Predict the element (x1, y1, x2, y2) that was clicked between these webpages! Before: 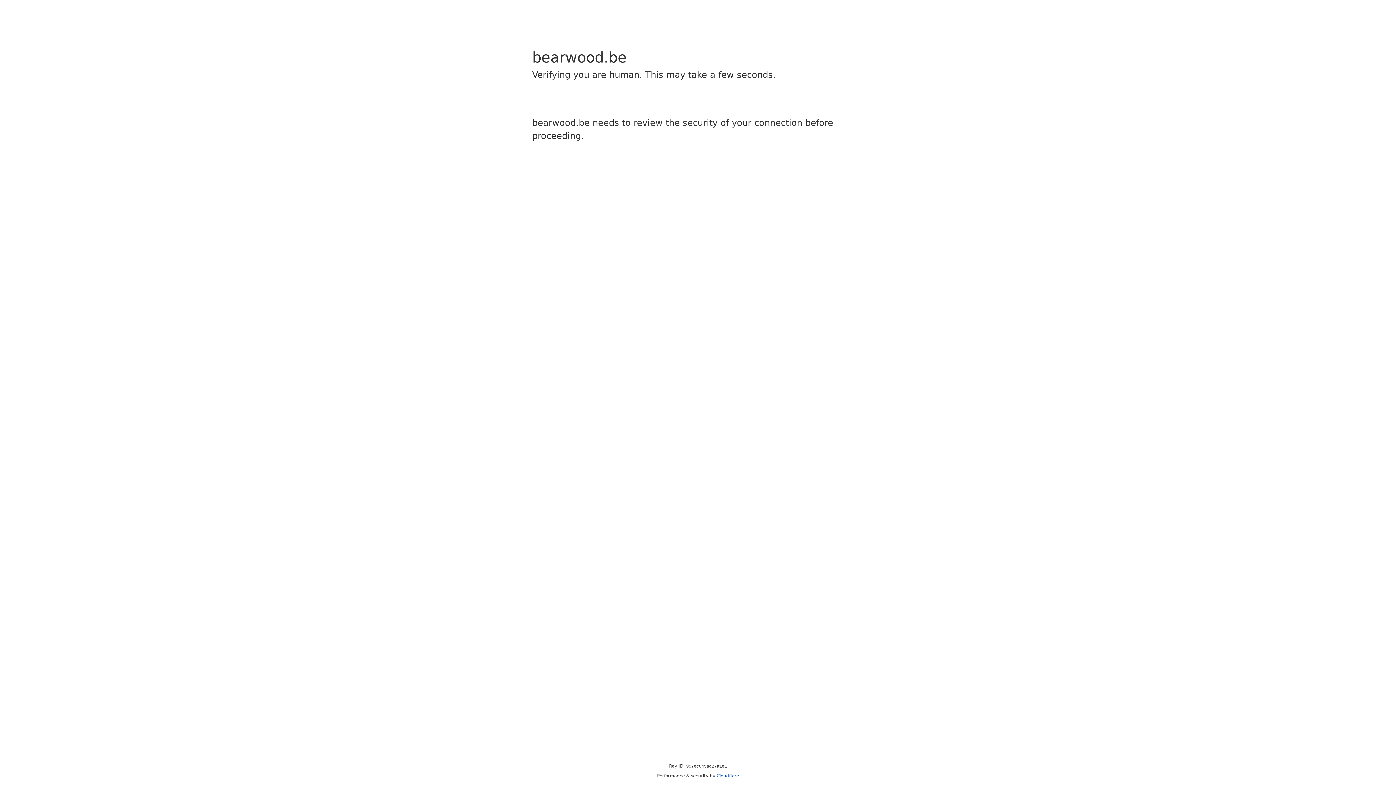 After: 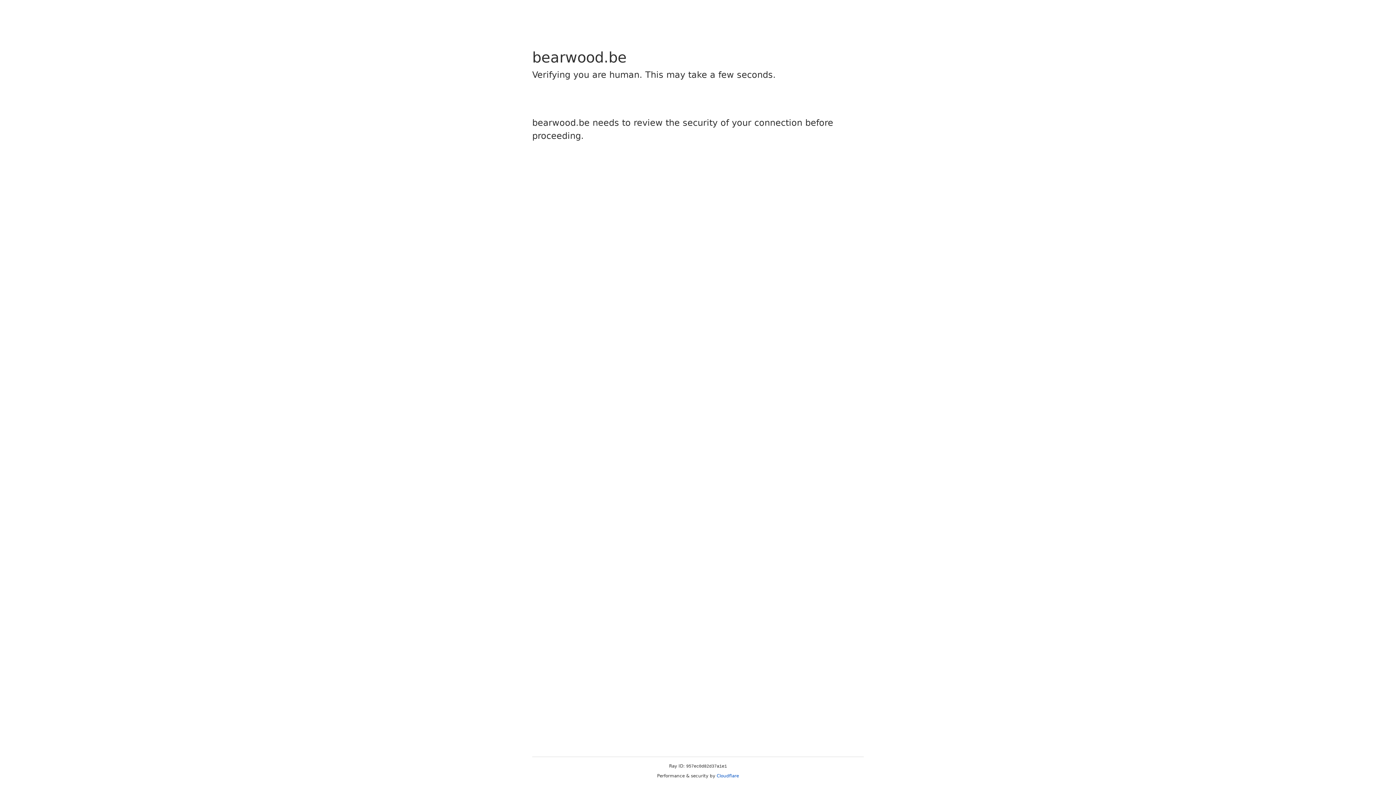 Action: label: Cloudflare bbox: (716, 773, 739, 778)